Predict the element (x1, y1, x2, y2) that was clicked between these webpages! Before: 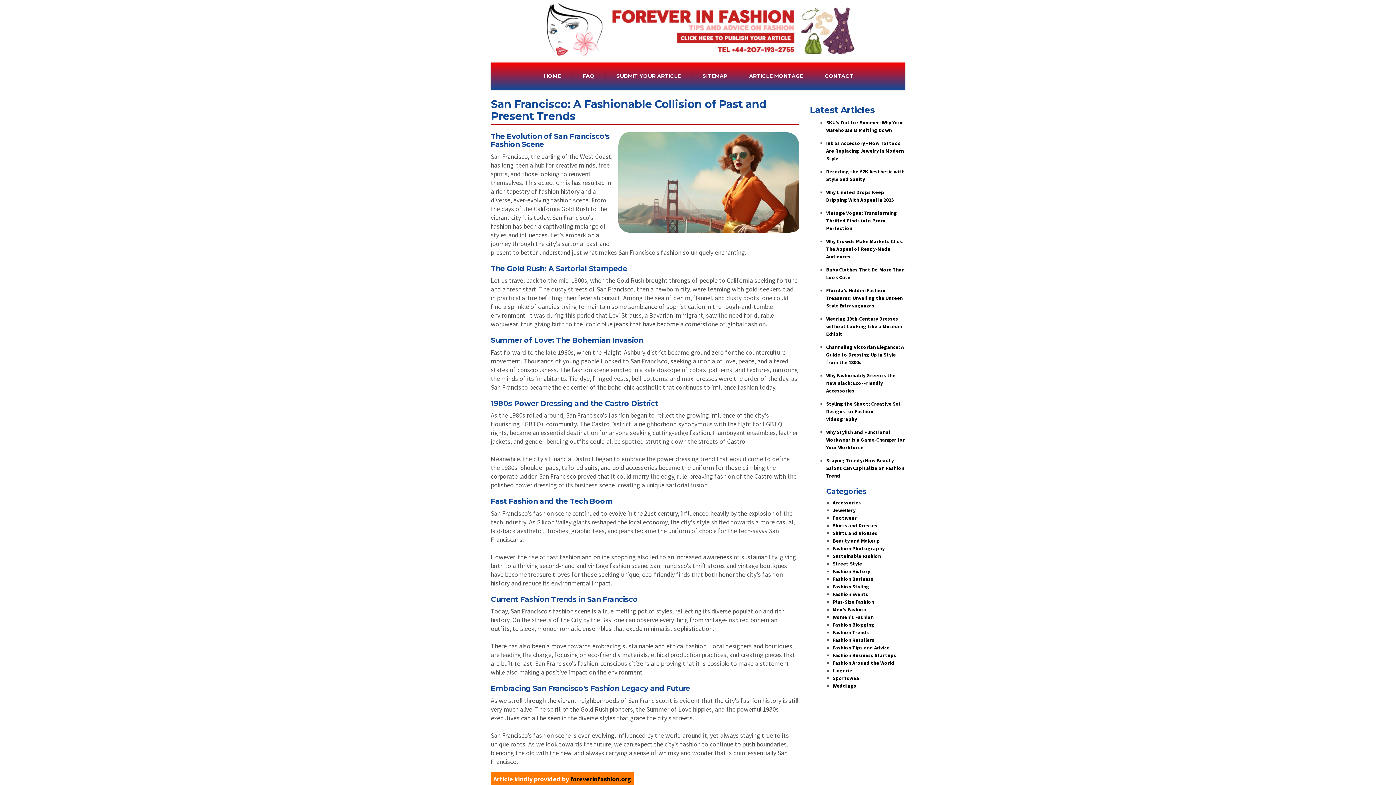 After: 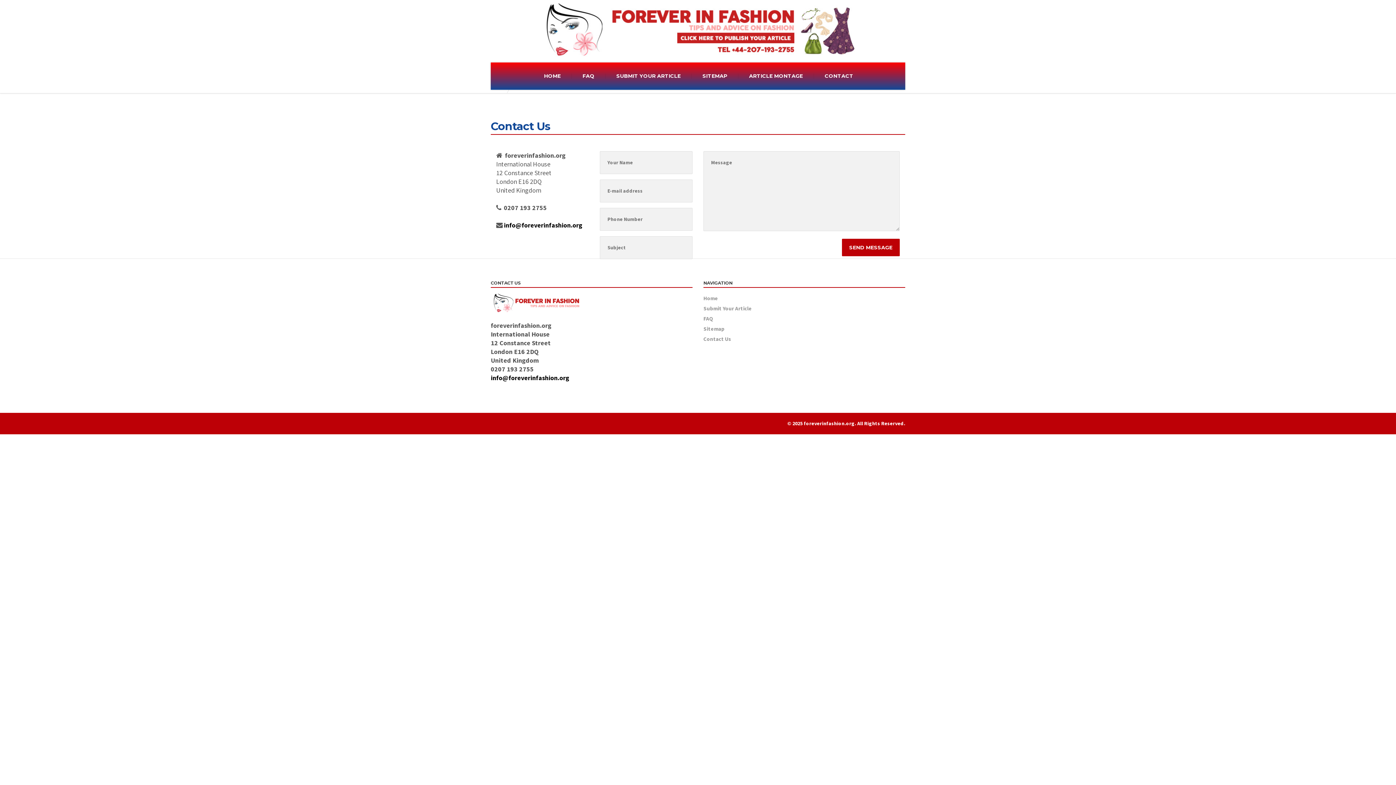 Action: label: CONTACT bbox: (814, 62, 864, 89)